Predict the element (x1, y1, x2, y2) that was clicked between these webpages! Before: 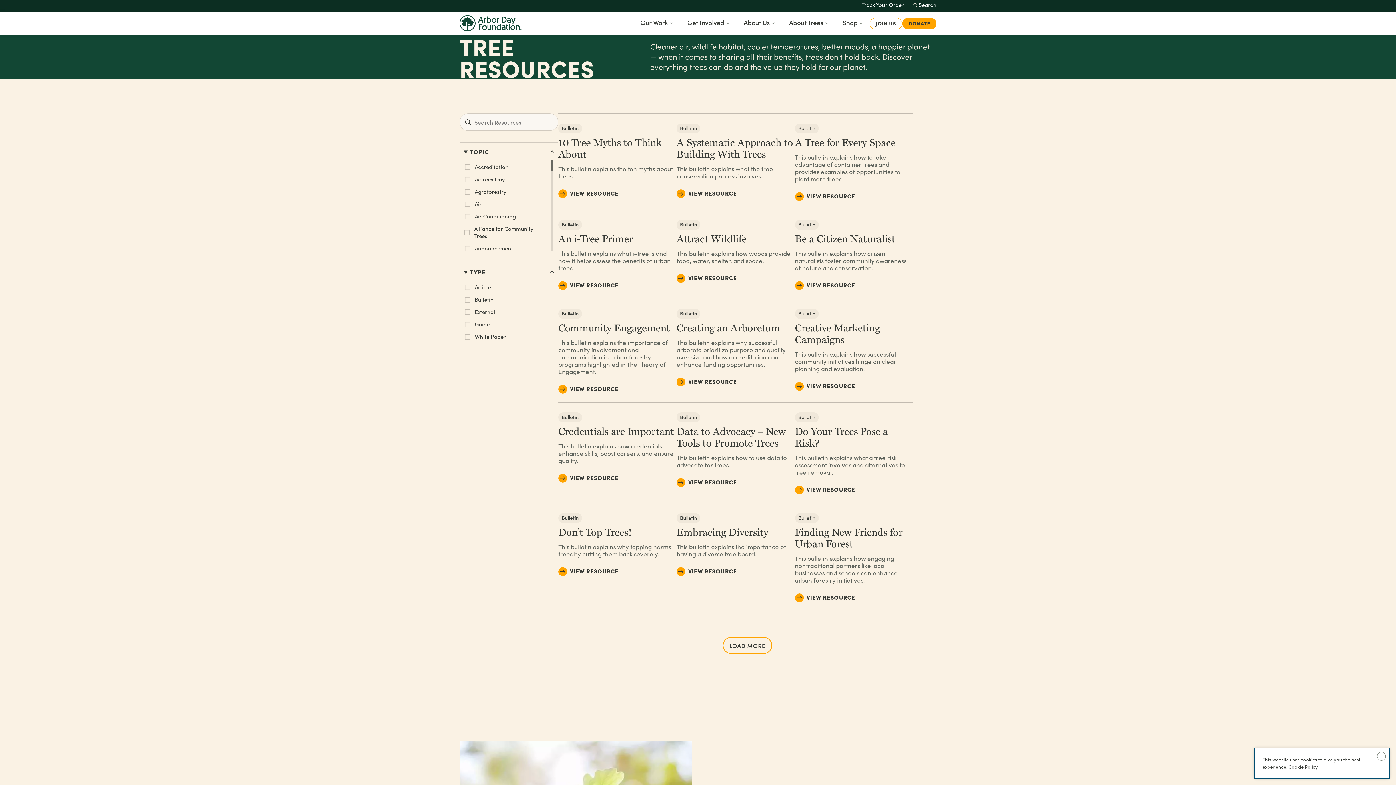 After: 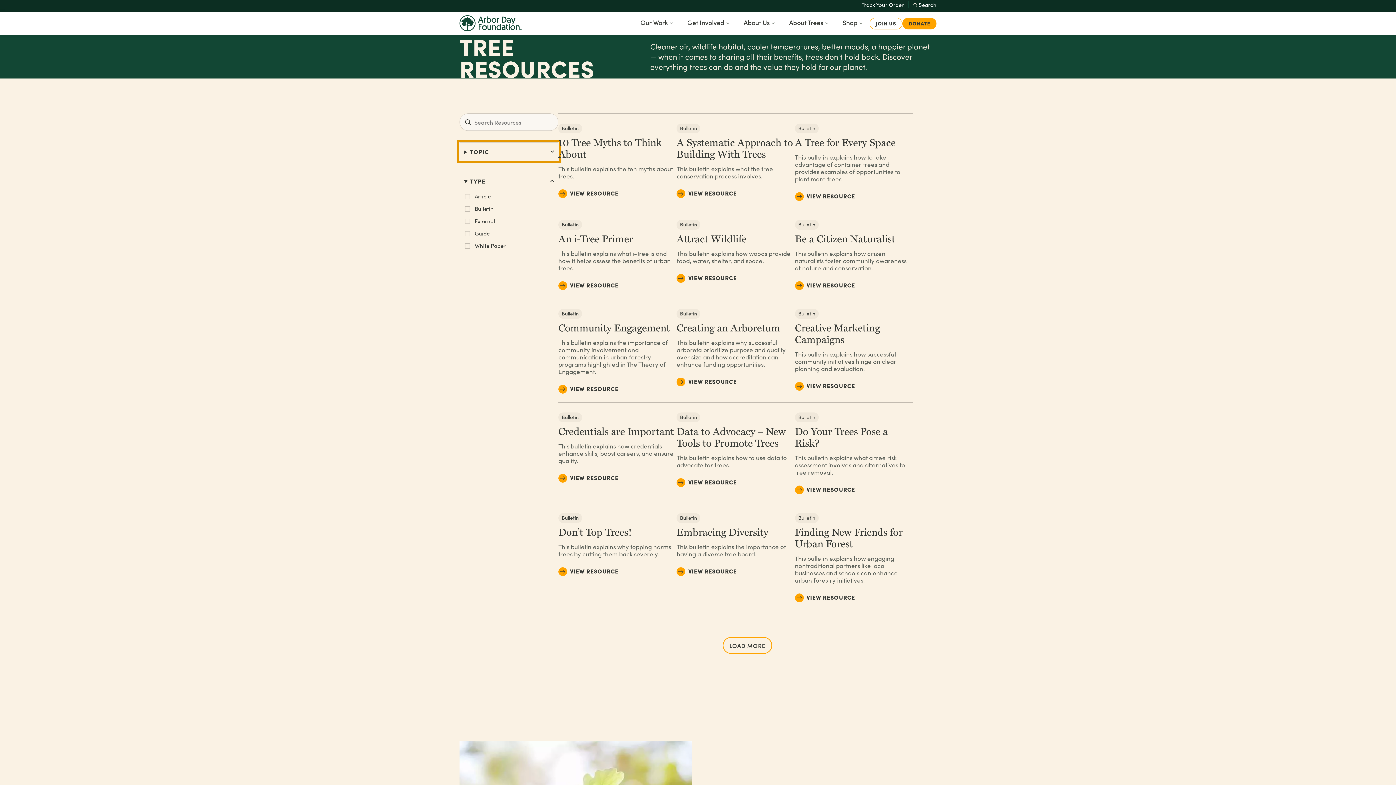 Action: label: TOPIC bbox: (459, 142, 558, 160)